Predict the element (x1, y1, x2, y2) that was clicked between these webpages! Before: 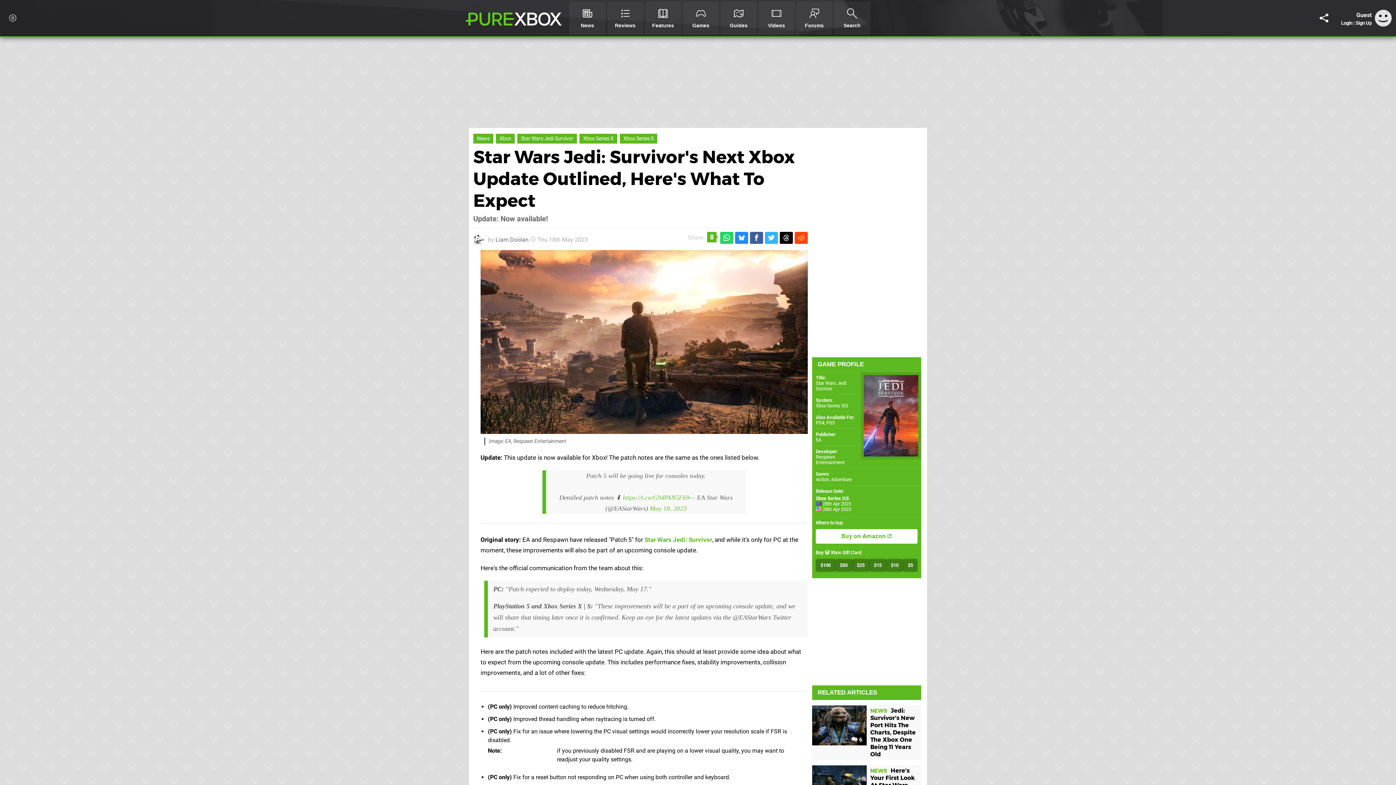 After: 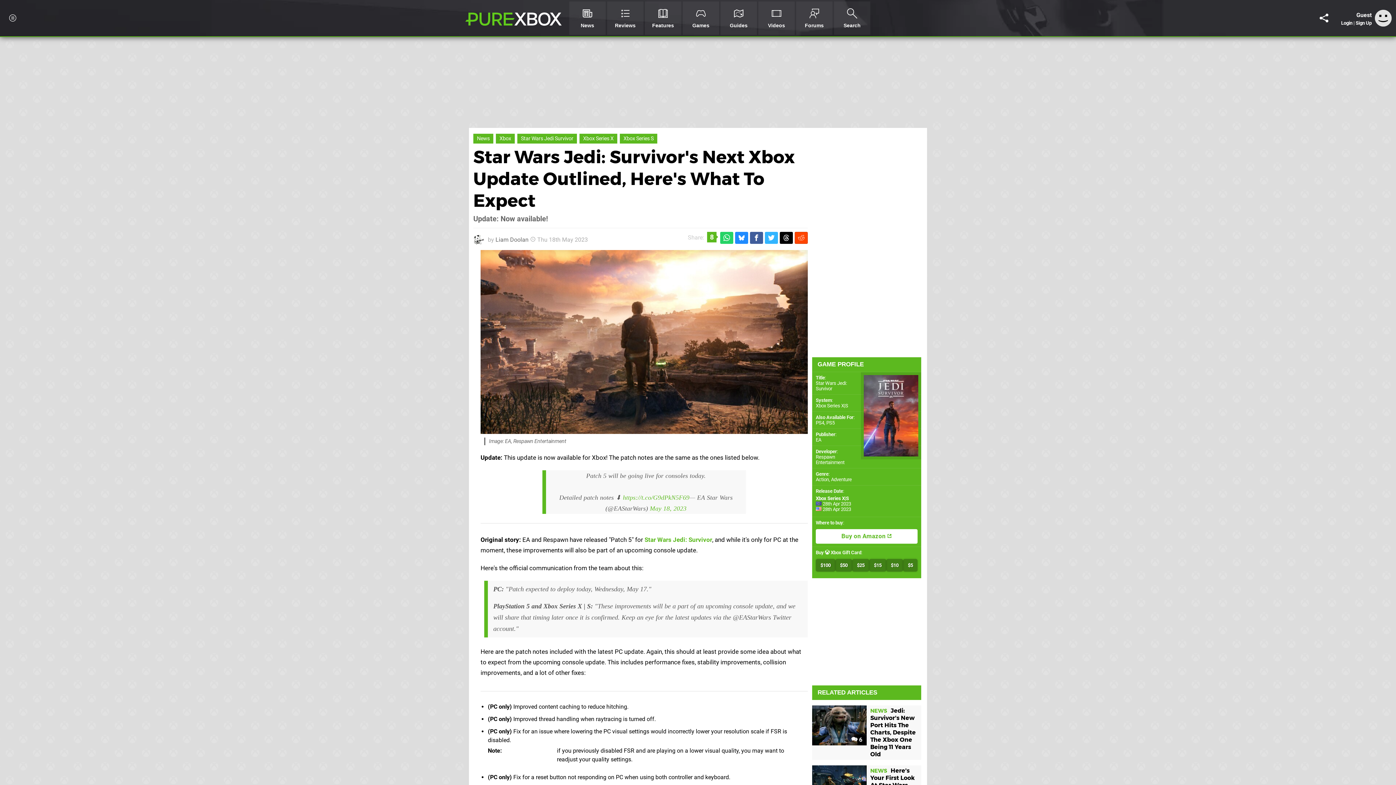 Action: bbox: (794, 232, 808, 243)